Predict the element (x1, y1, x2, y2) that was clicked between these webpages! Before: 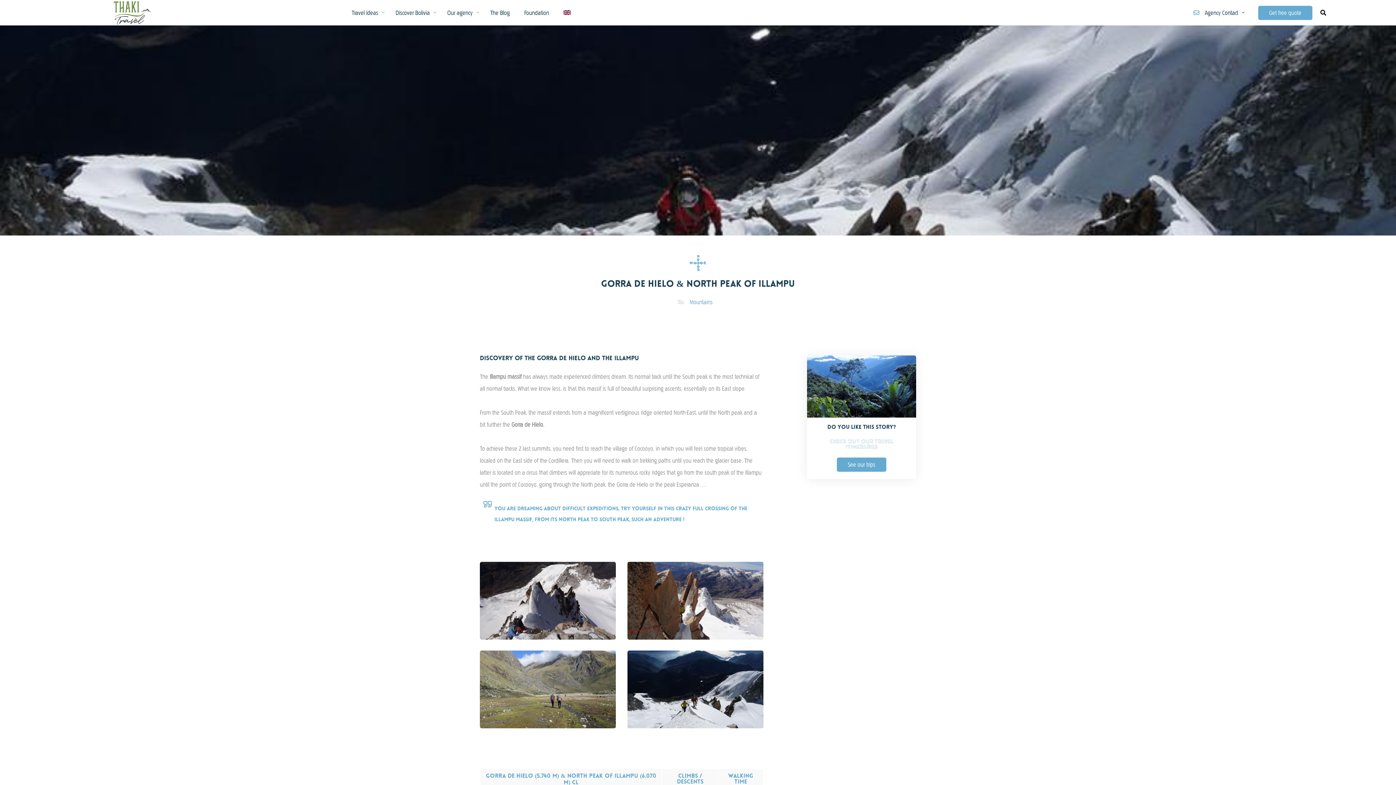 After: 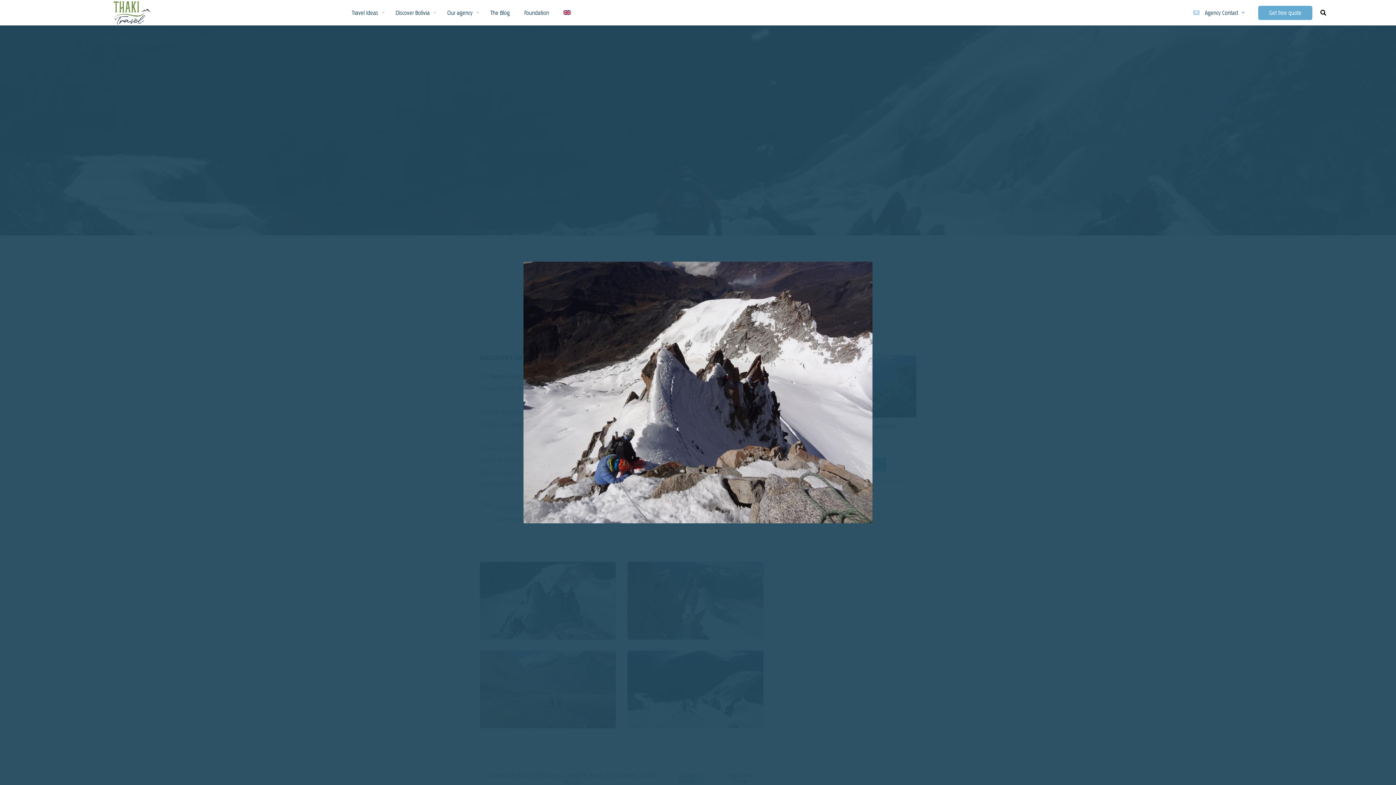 Action: bbox: (480, 562, 616, 639)